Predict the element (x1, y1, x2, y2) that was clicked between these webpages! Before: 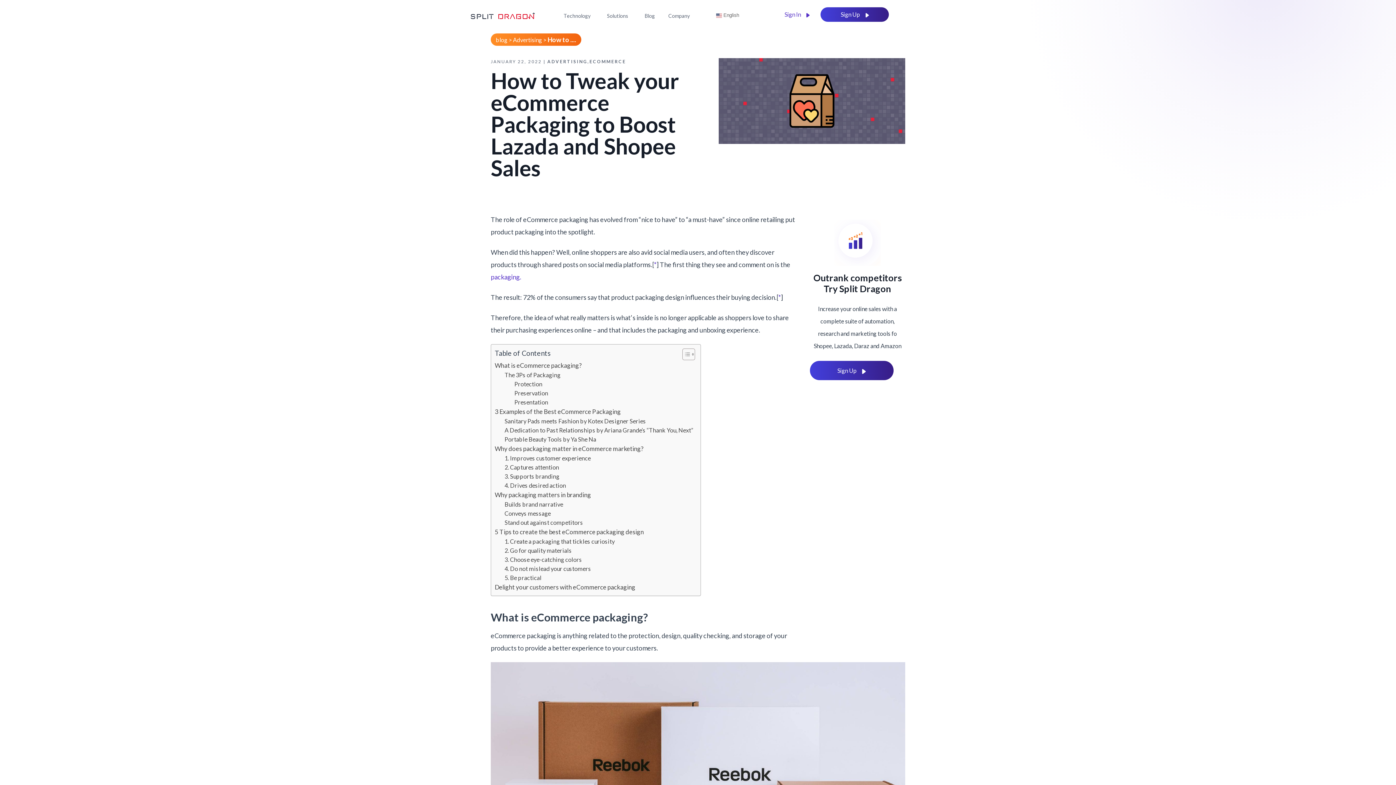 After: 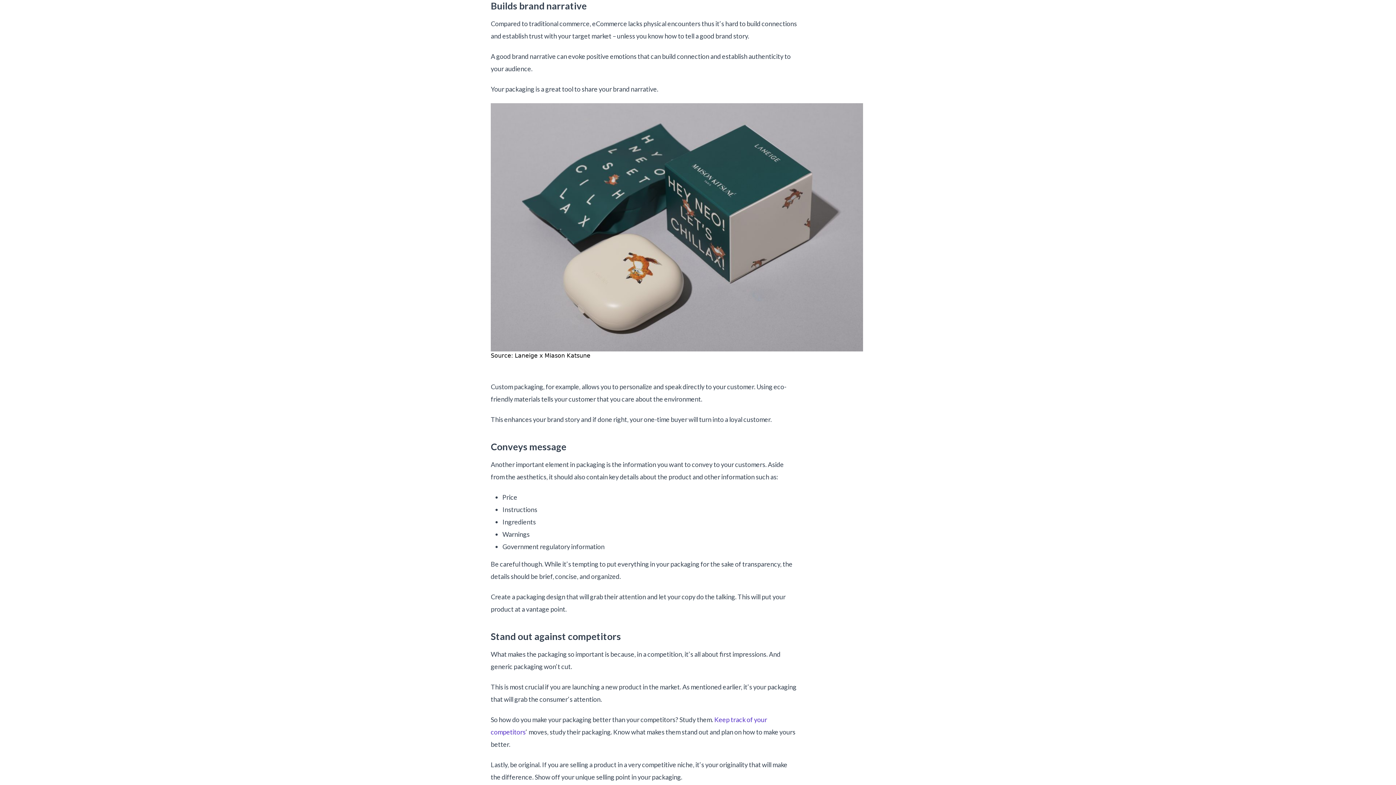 Action: label: Builds brand narrative bbox: (504, 500, 563, 509)